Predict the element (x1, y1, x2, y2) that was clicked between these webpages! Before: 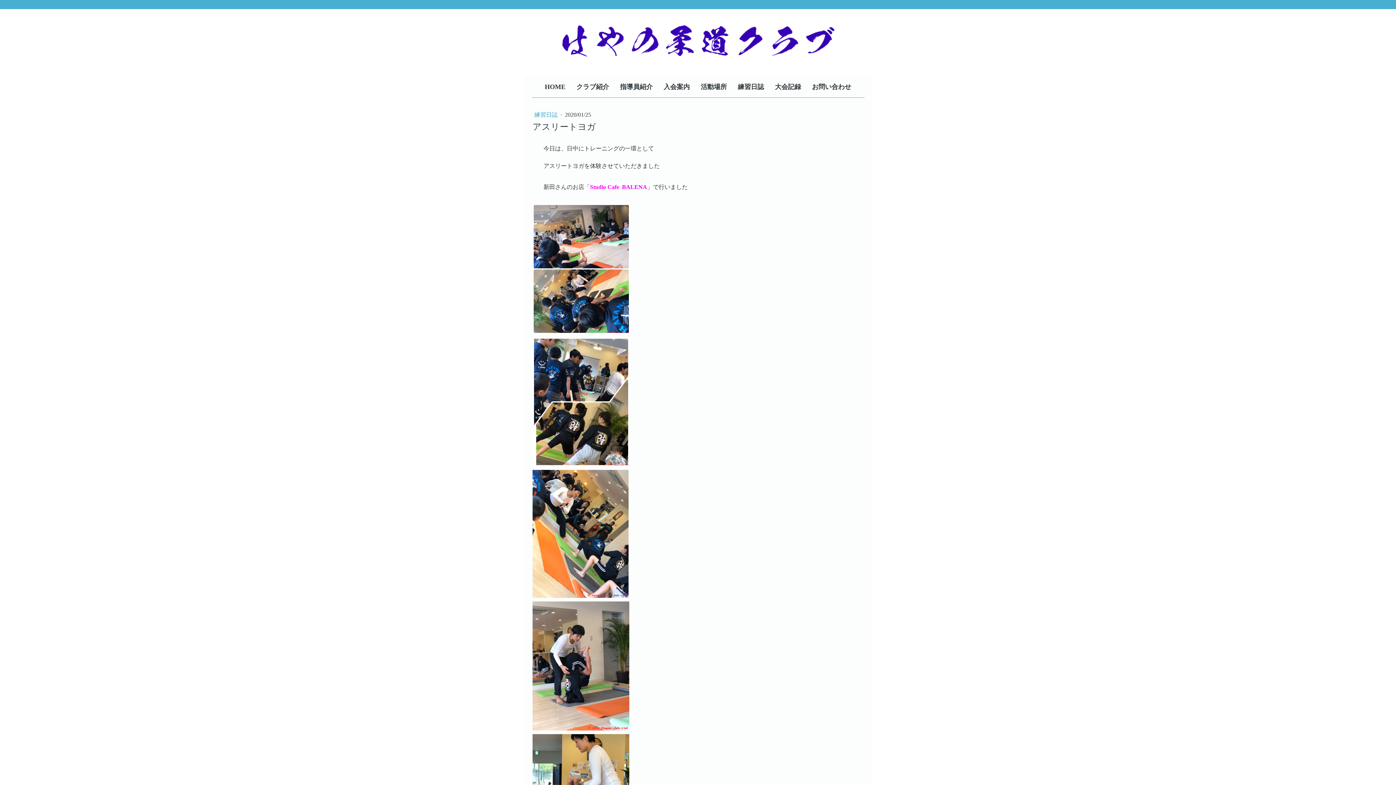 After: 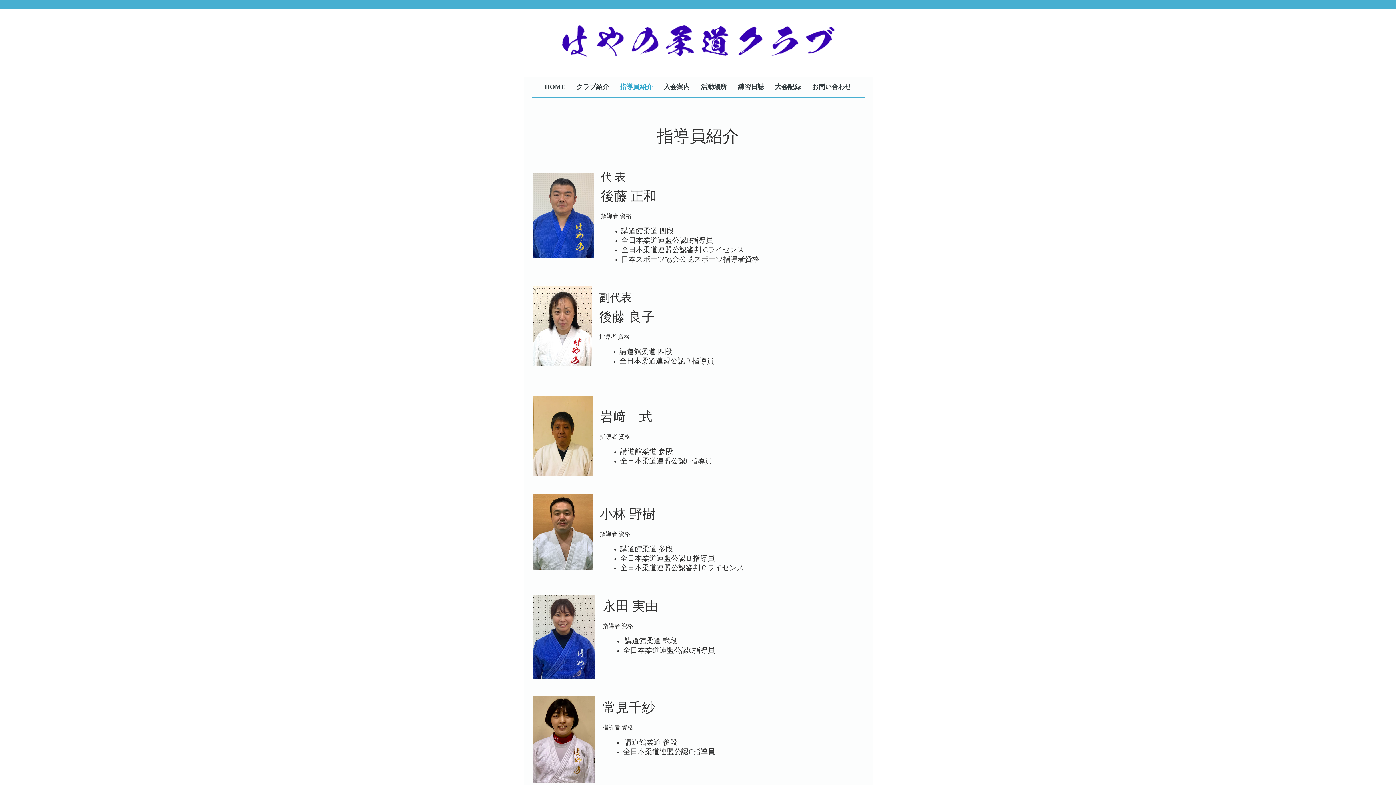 Action: label: 指導員紹介 bbox: (614, 76, 658, 97)